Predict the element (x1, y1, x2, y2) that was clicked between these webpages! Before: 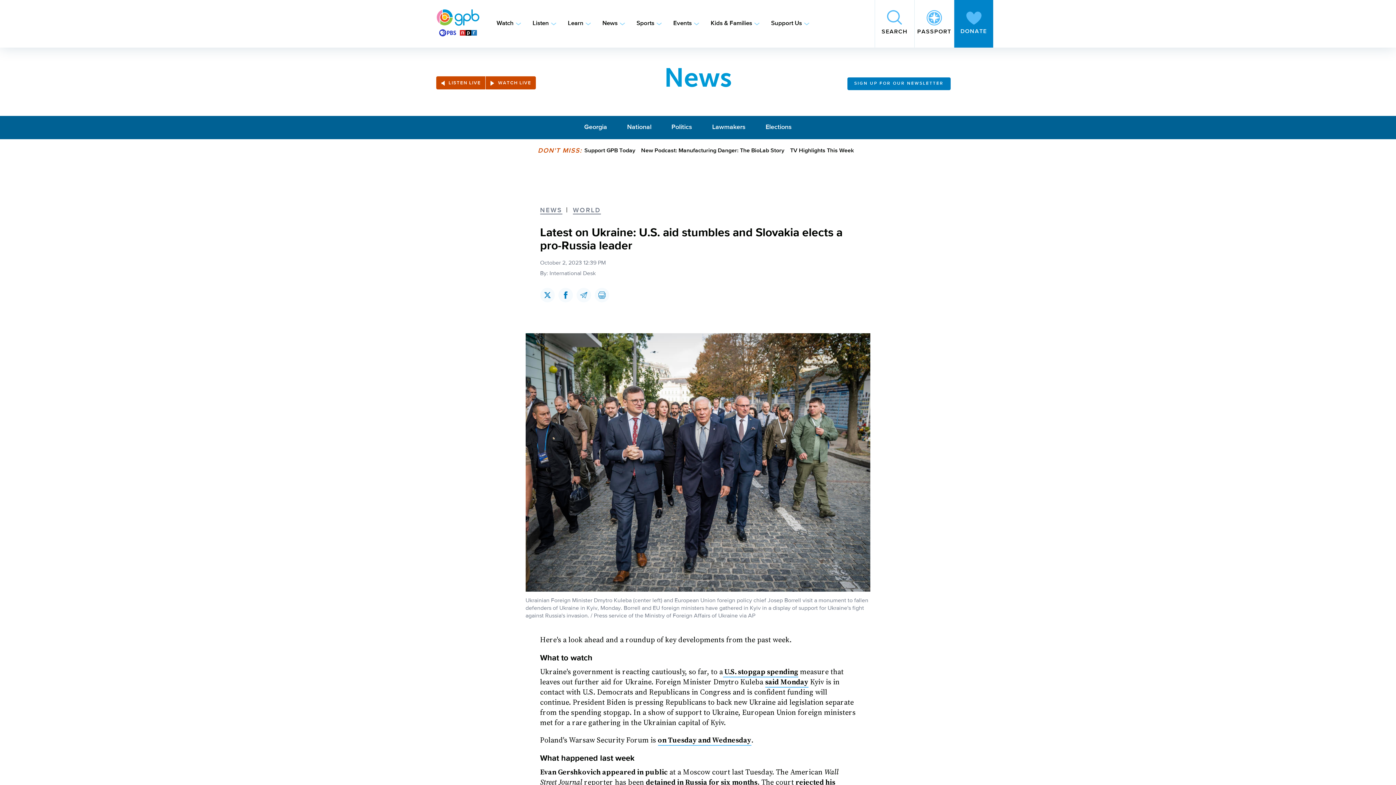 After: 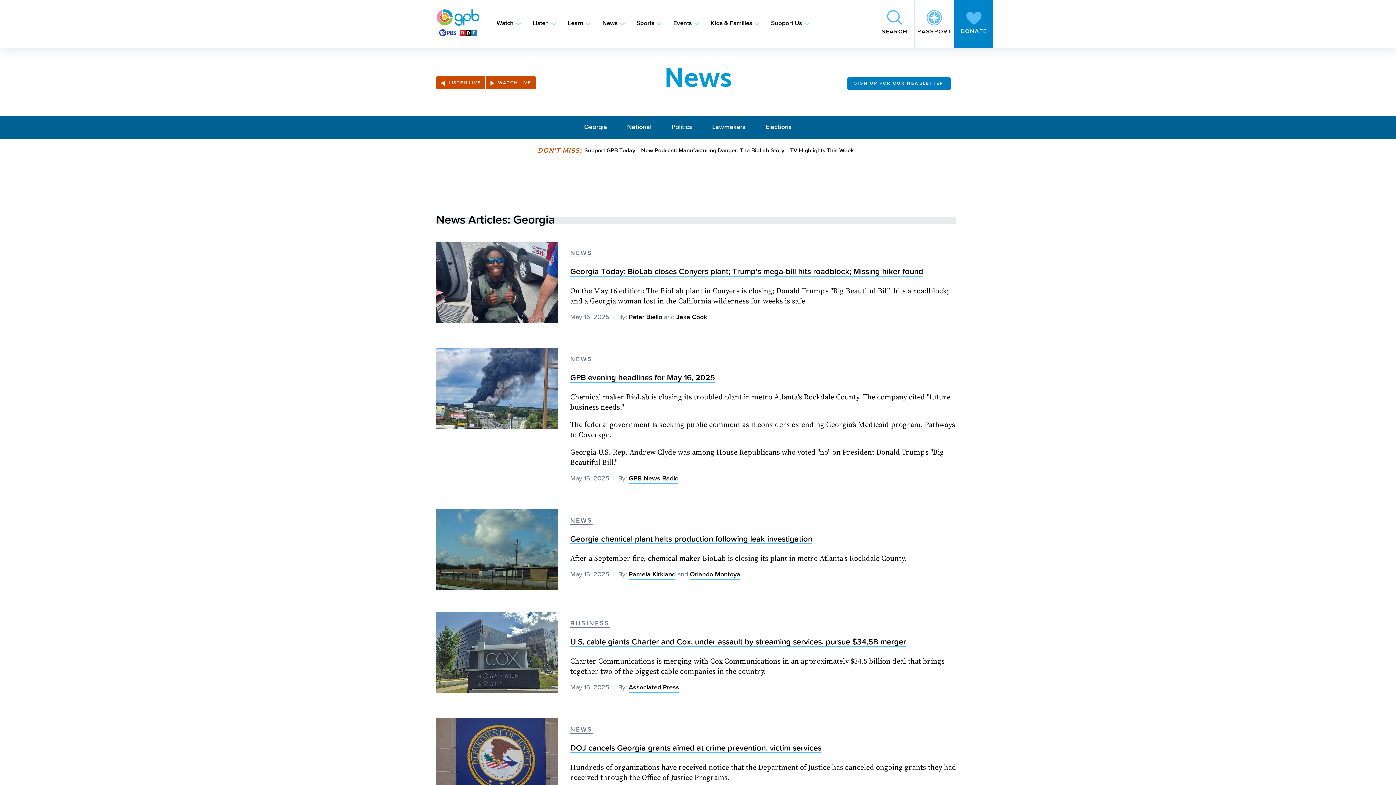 Action: label: Georgia bbox: (584, 123, 607, 132)